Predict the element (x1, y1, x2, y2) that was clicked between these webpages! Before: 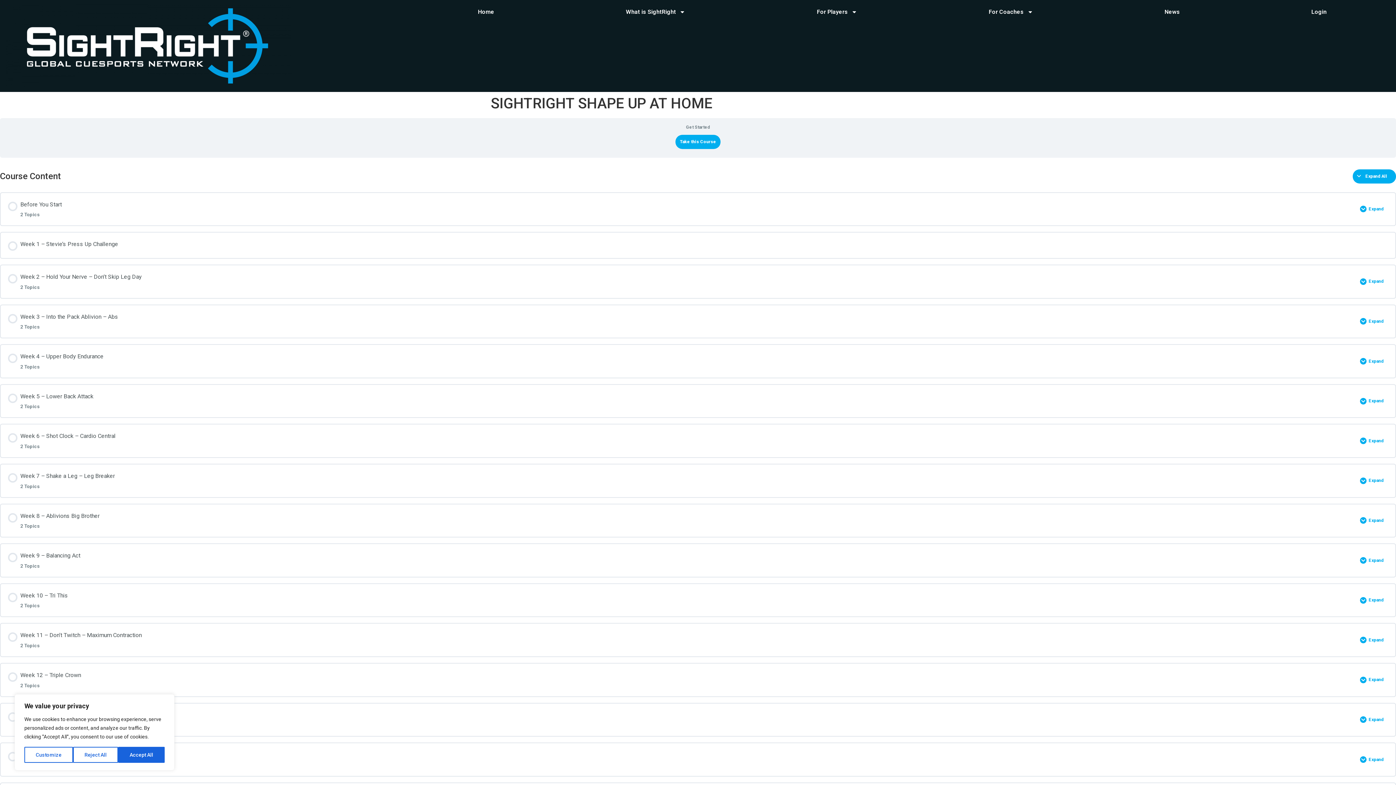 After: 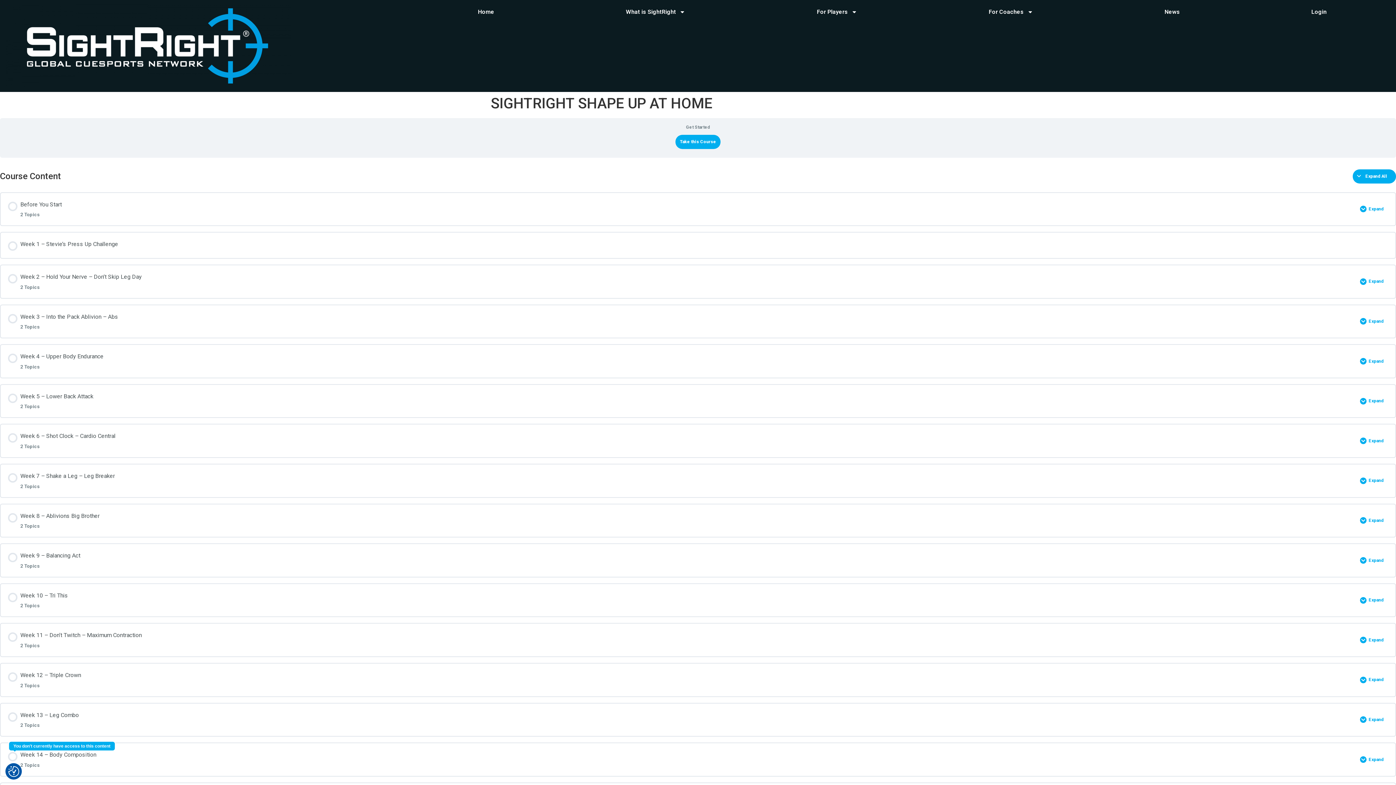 Action: bbox: (73, 747, 118, 763) label: Reject All